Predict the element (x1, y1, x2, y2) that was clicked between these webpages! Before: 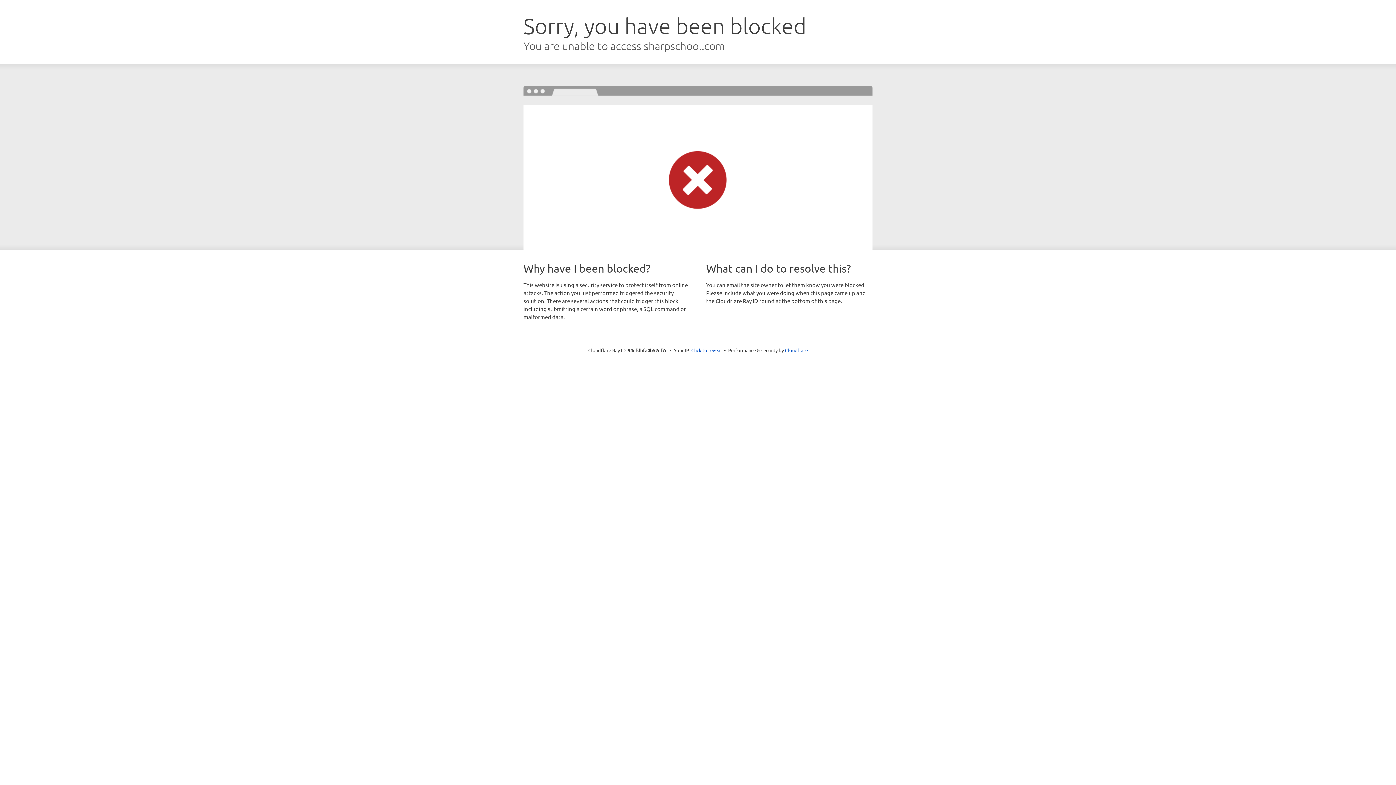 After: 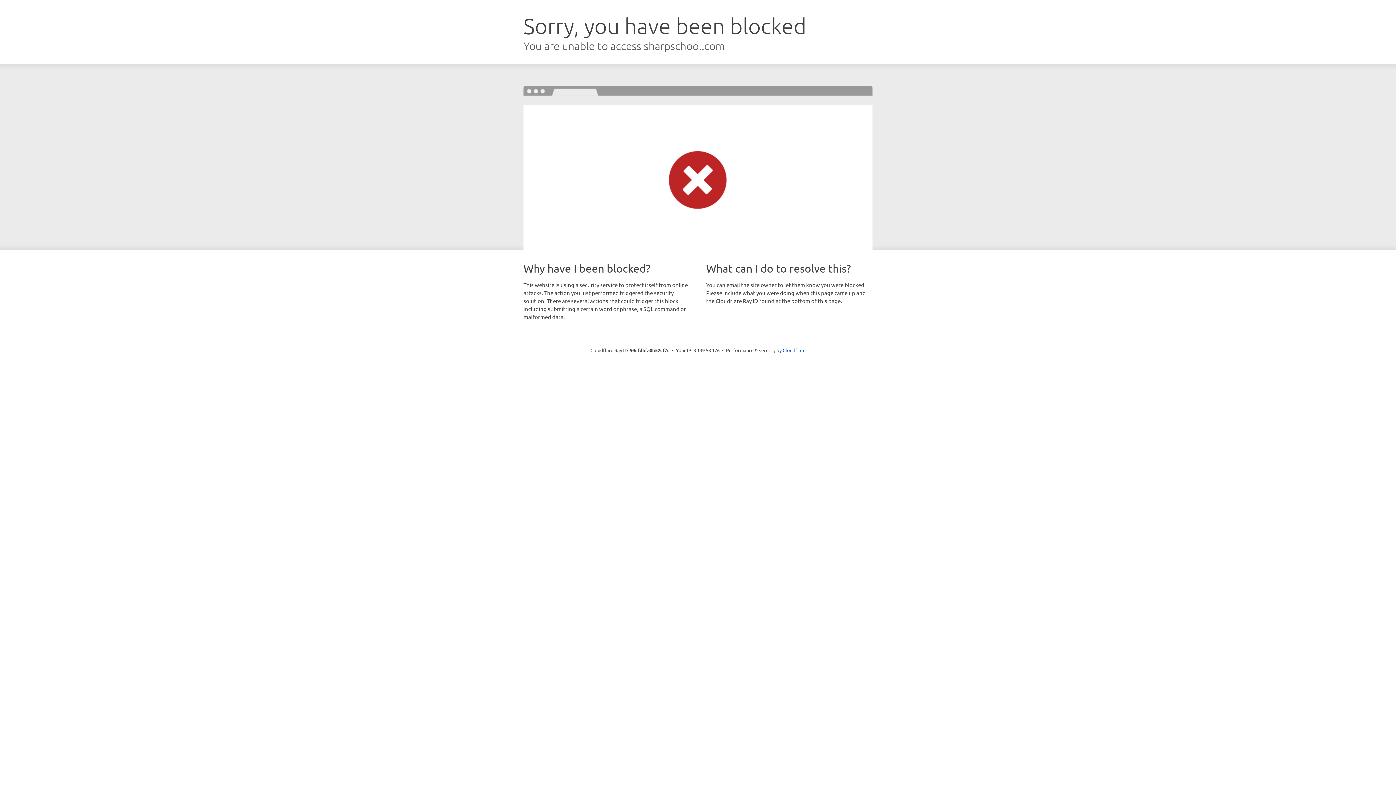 Action: label: Click to reveal bbox: (691, 346, 722, 353)